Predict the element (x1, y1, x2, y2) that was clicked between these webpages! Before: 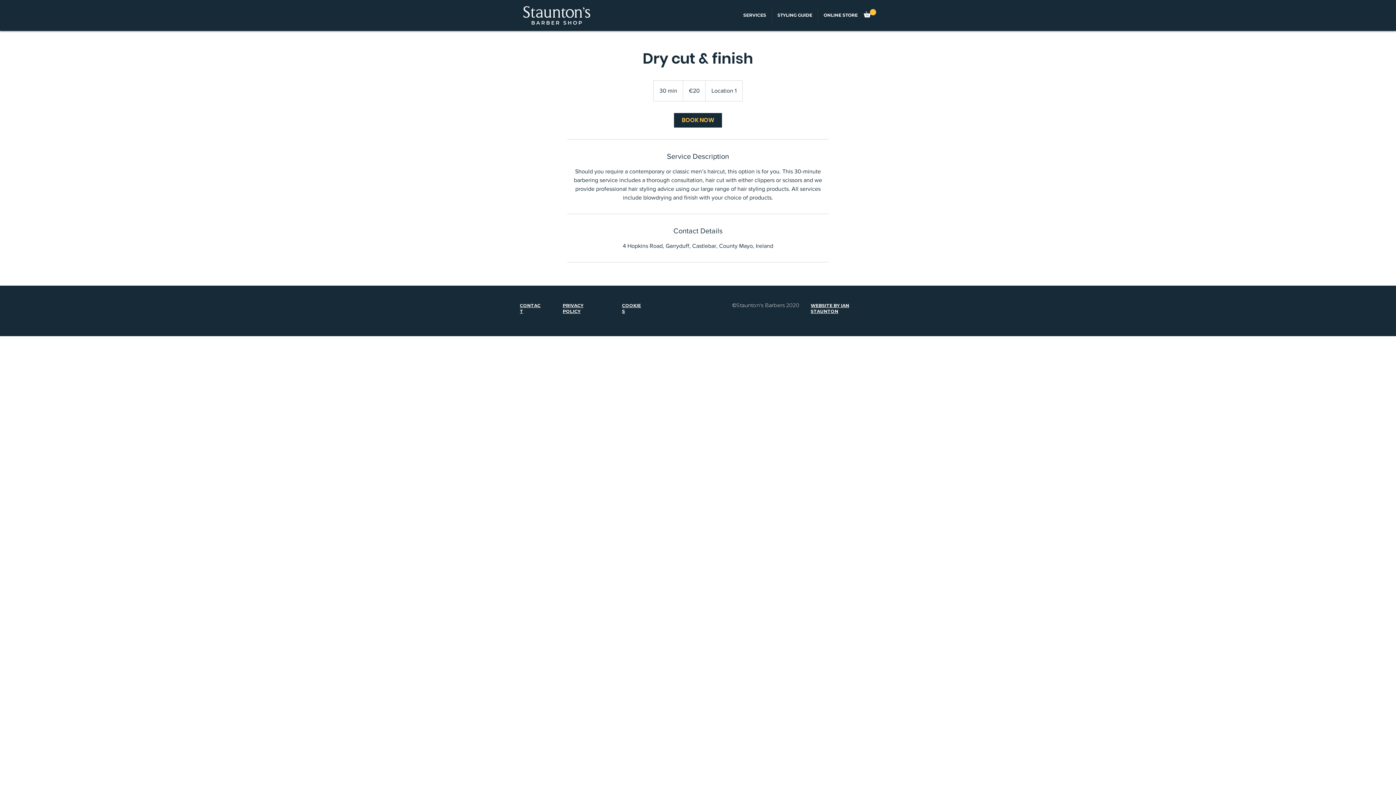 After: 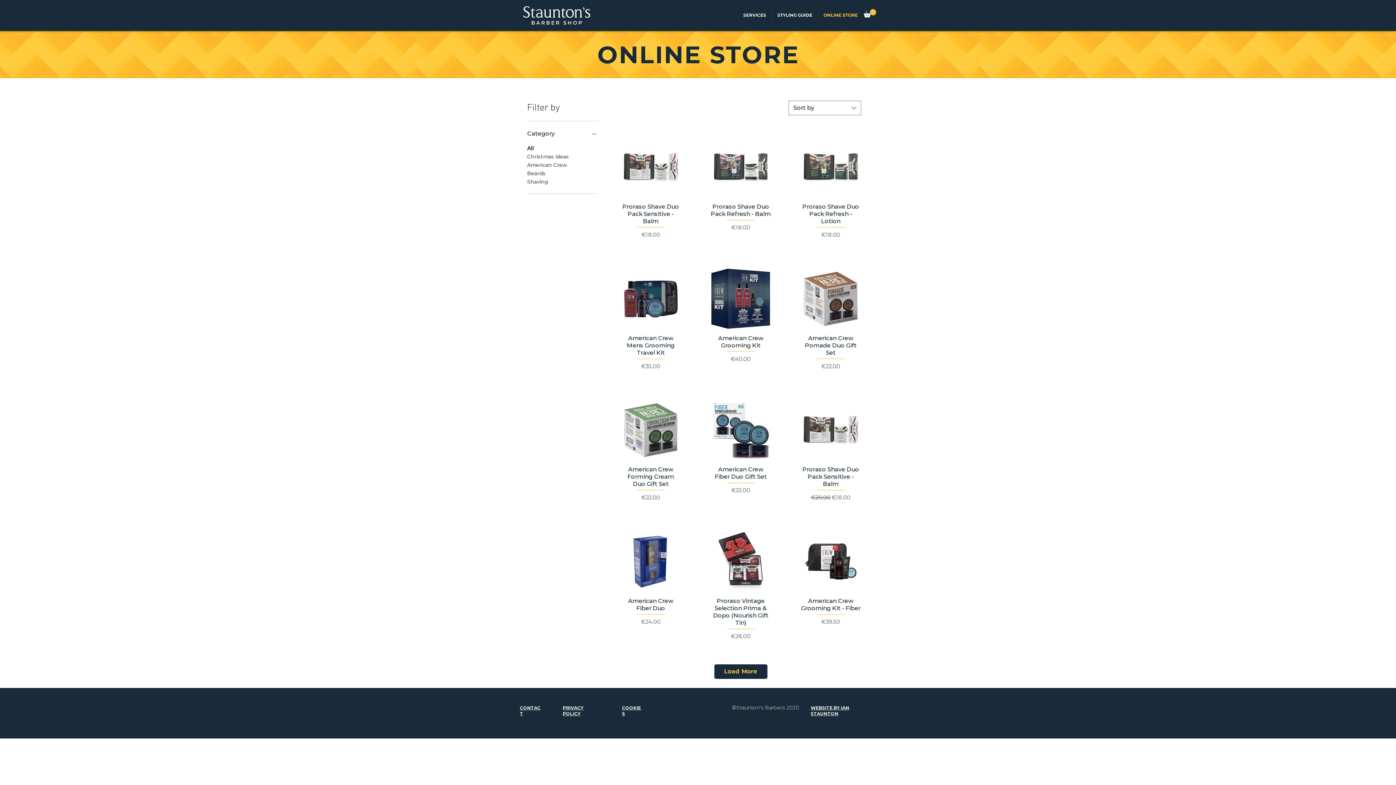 Action: label: ONLINE STORE bbox: (818, 6, 863, 24)